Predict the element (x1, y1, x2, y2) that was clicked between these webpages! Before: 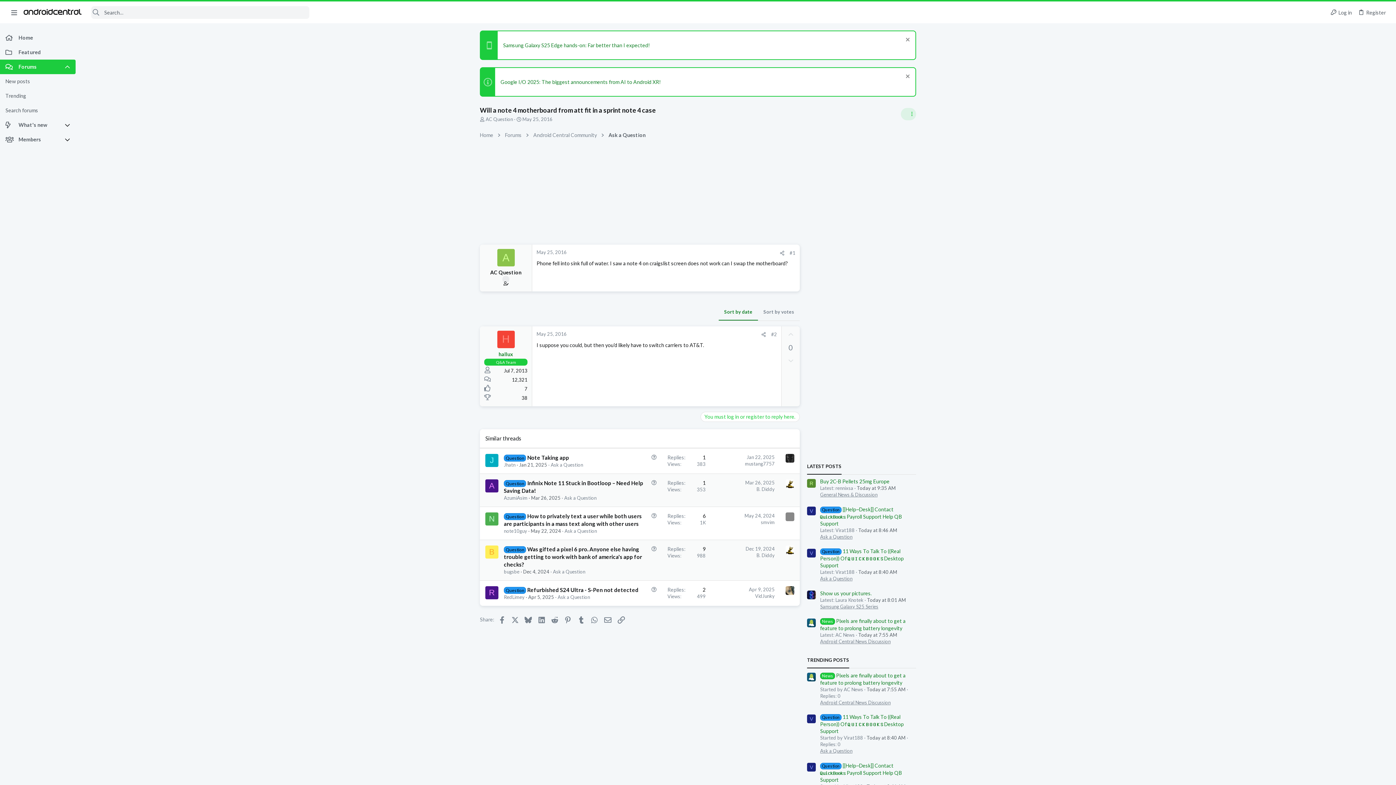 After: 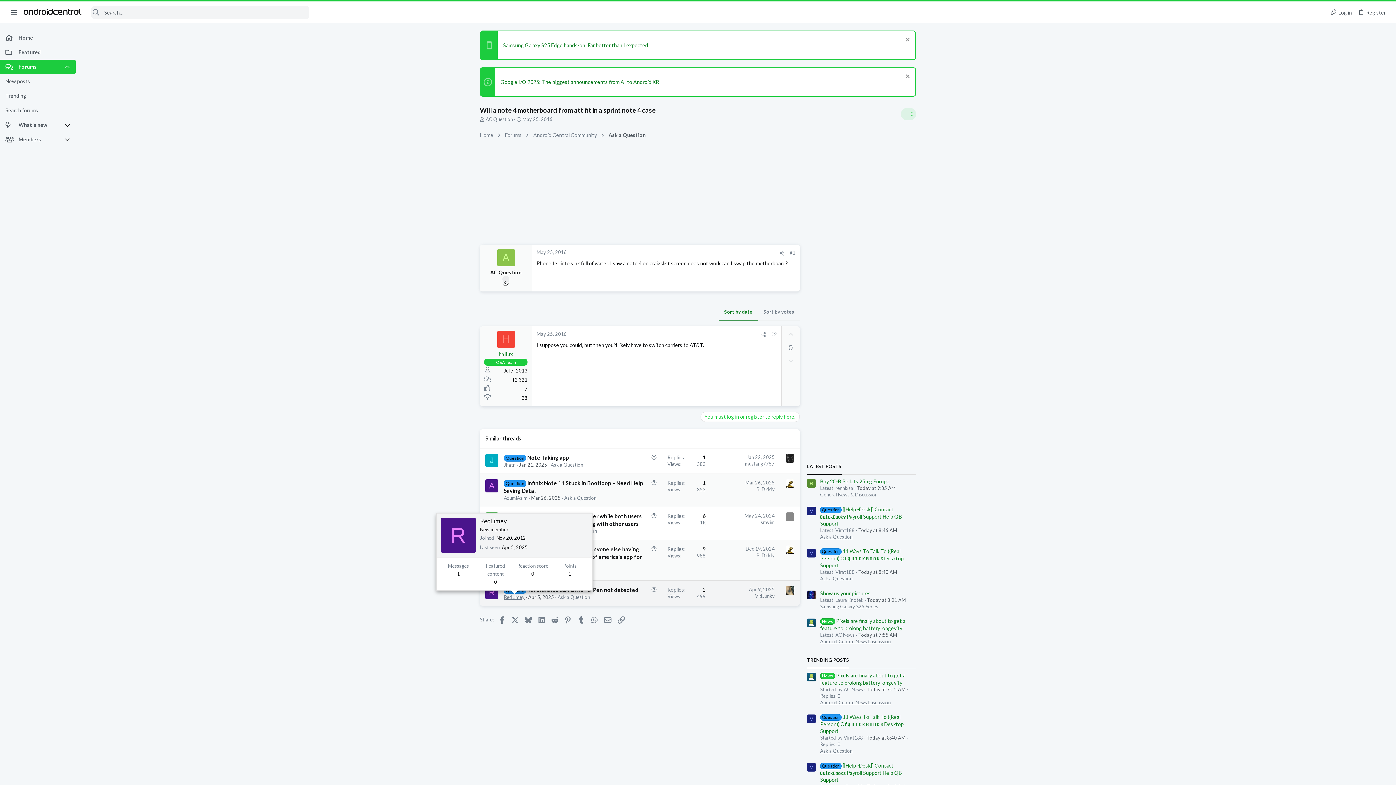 Action: label: RedLimey bbox: (504, 594, 524, 600)